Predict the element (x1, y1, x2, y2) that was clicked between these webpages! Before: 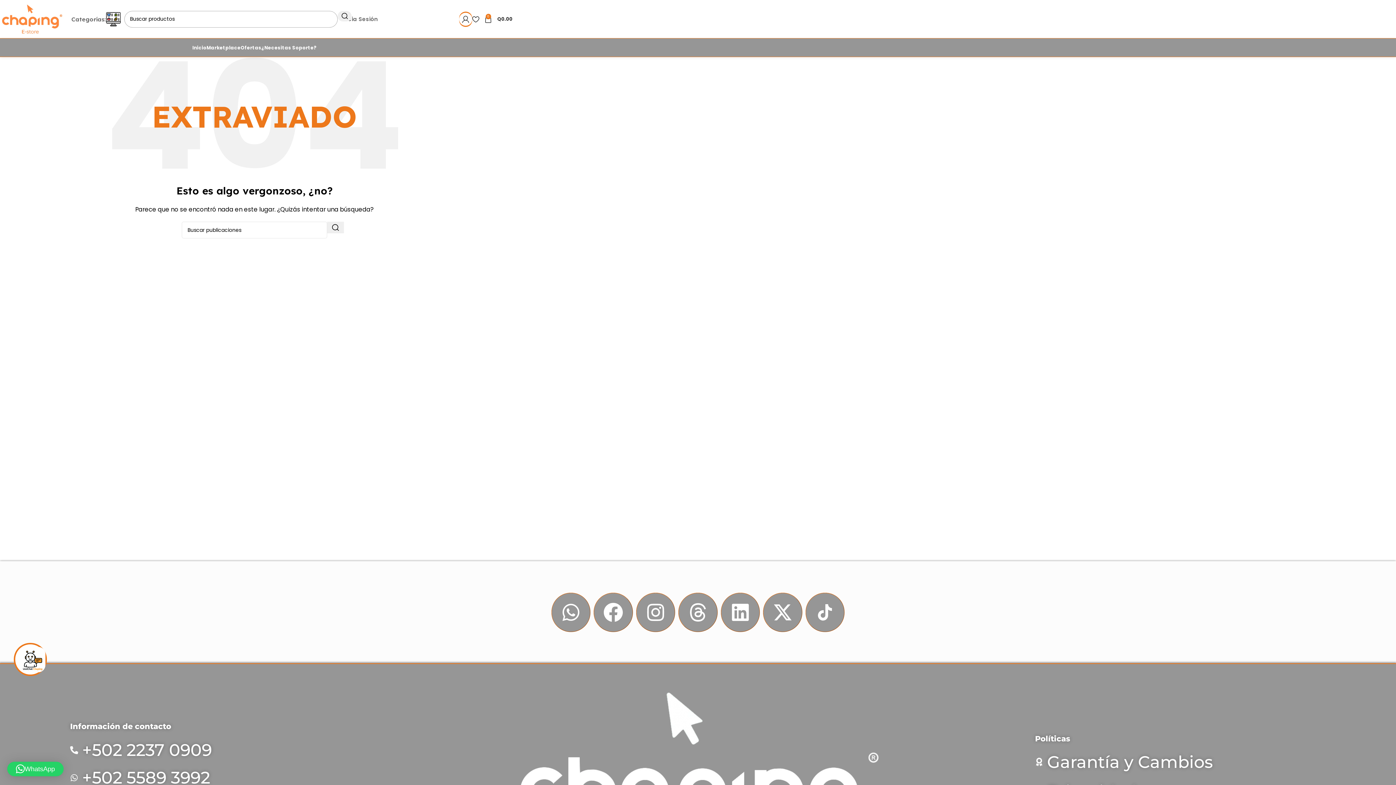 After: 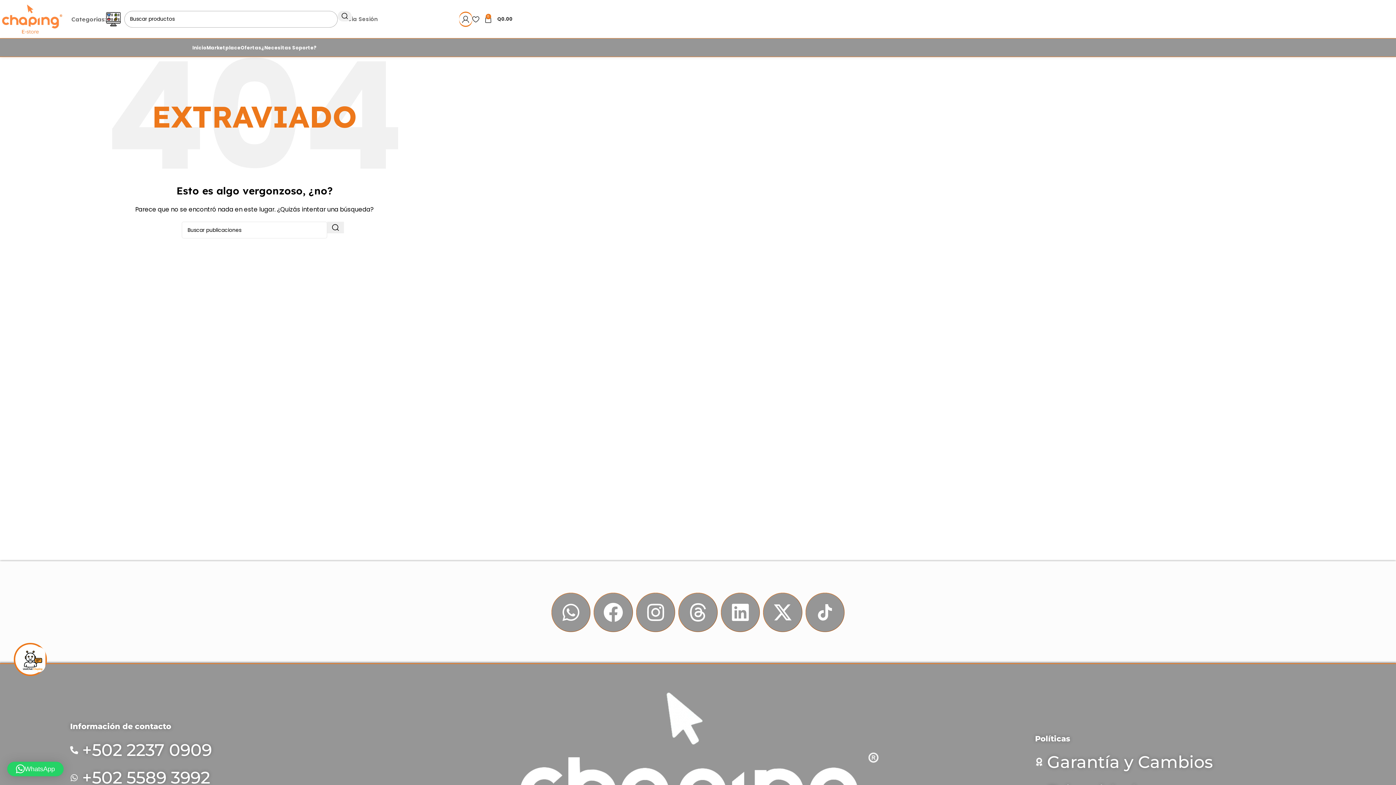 Action: label: 0 bbox: (472, 11, 484, 26)